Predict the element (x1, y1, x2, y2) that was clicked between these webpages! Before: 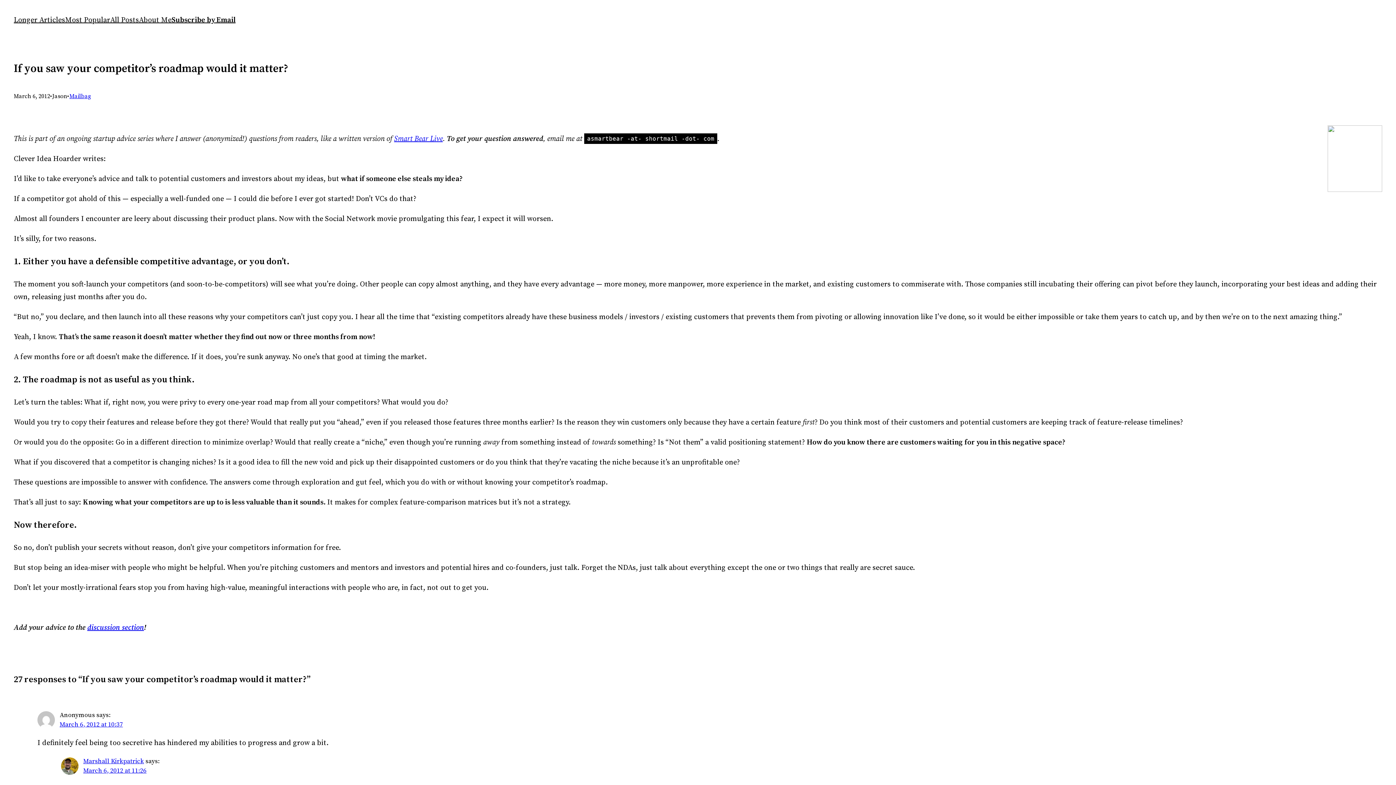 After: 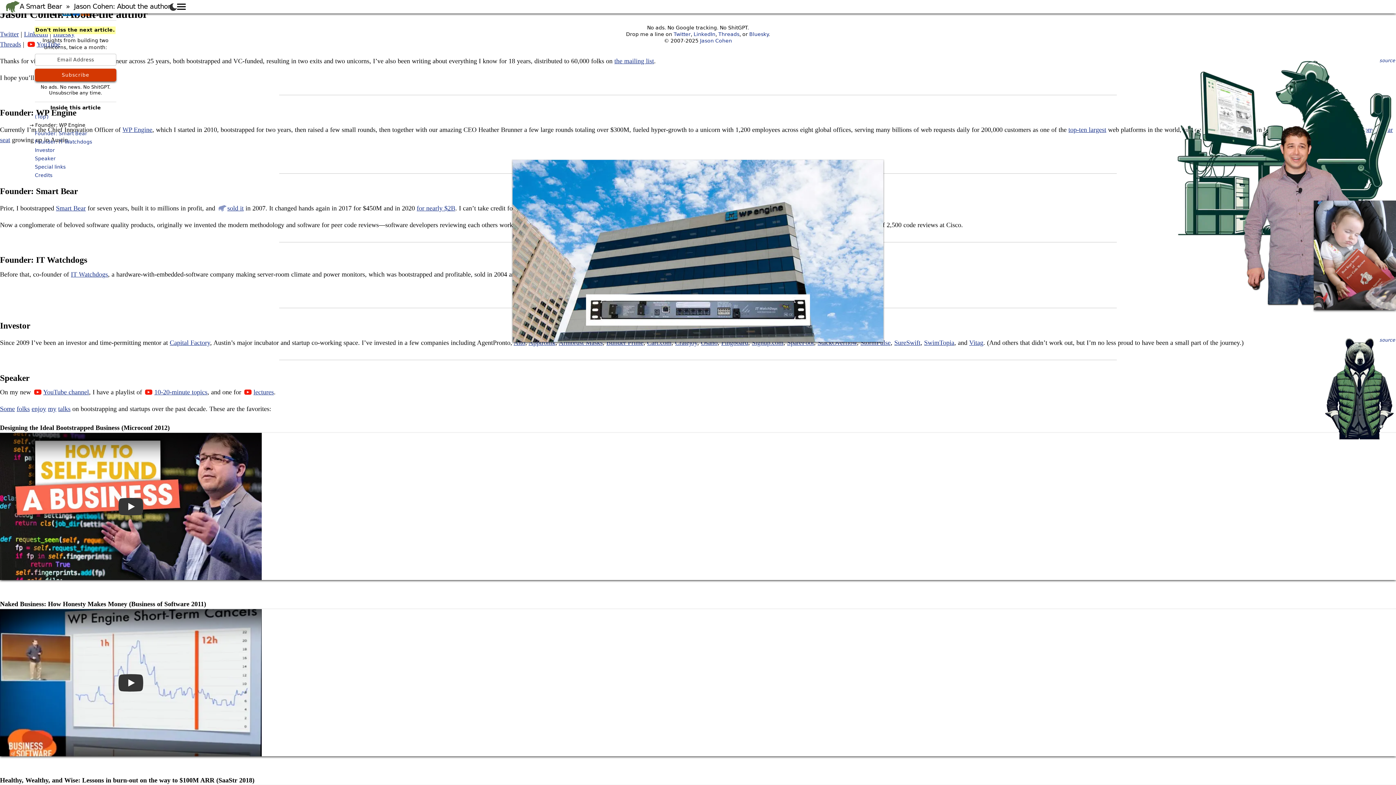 Action: bbox: (138, 13, 171, 26) label: About Me